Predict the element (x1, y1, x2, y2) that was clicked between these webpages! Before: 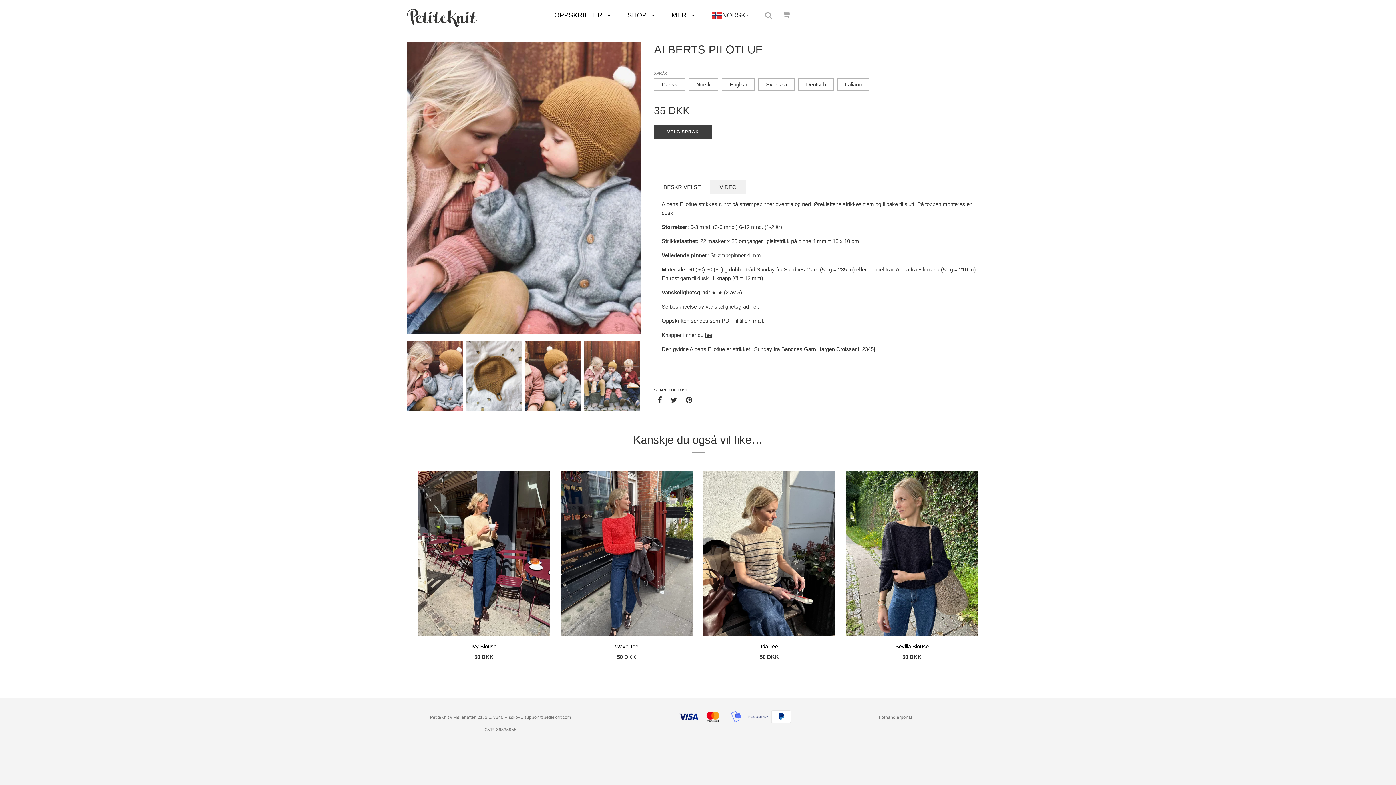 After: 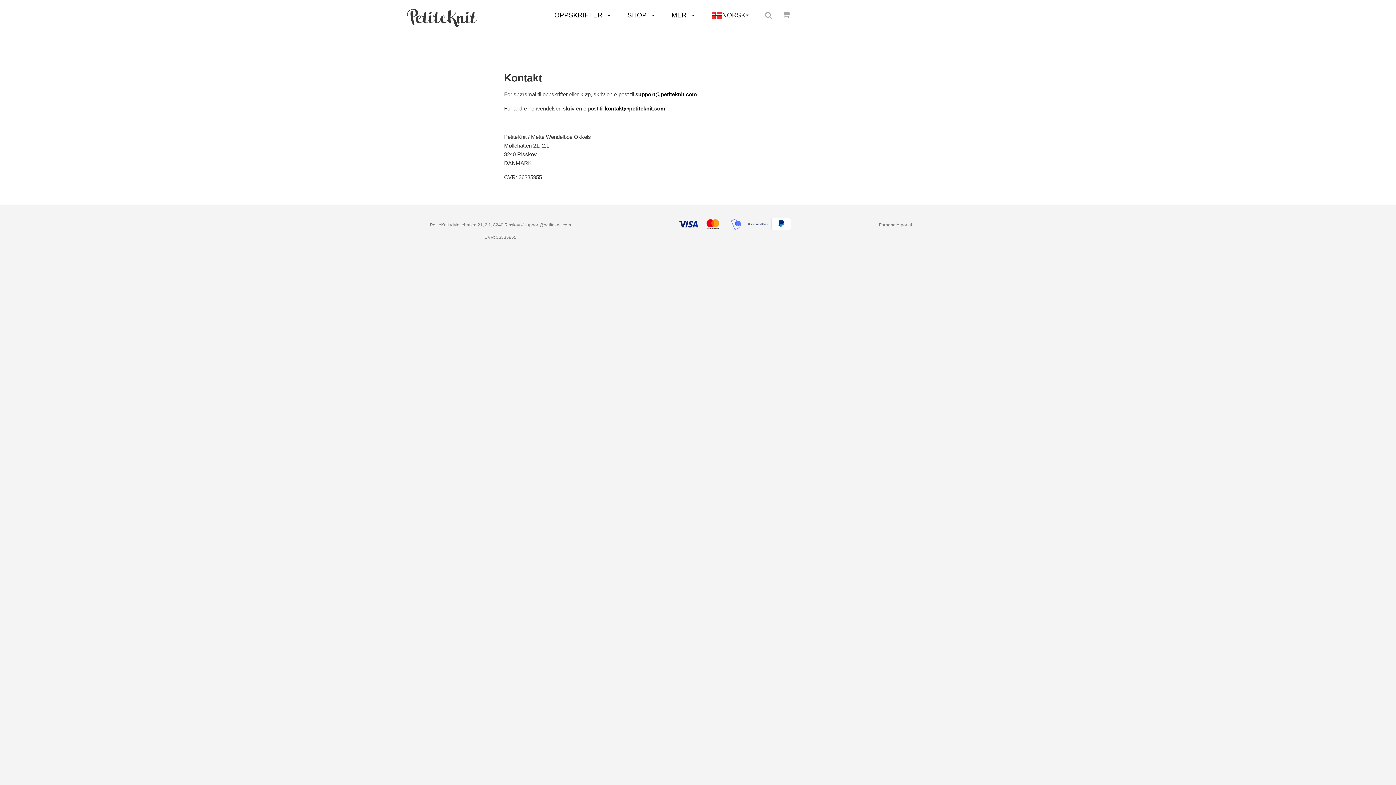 Action: label: MER  bbox: (666, 8, 695, 22)